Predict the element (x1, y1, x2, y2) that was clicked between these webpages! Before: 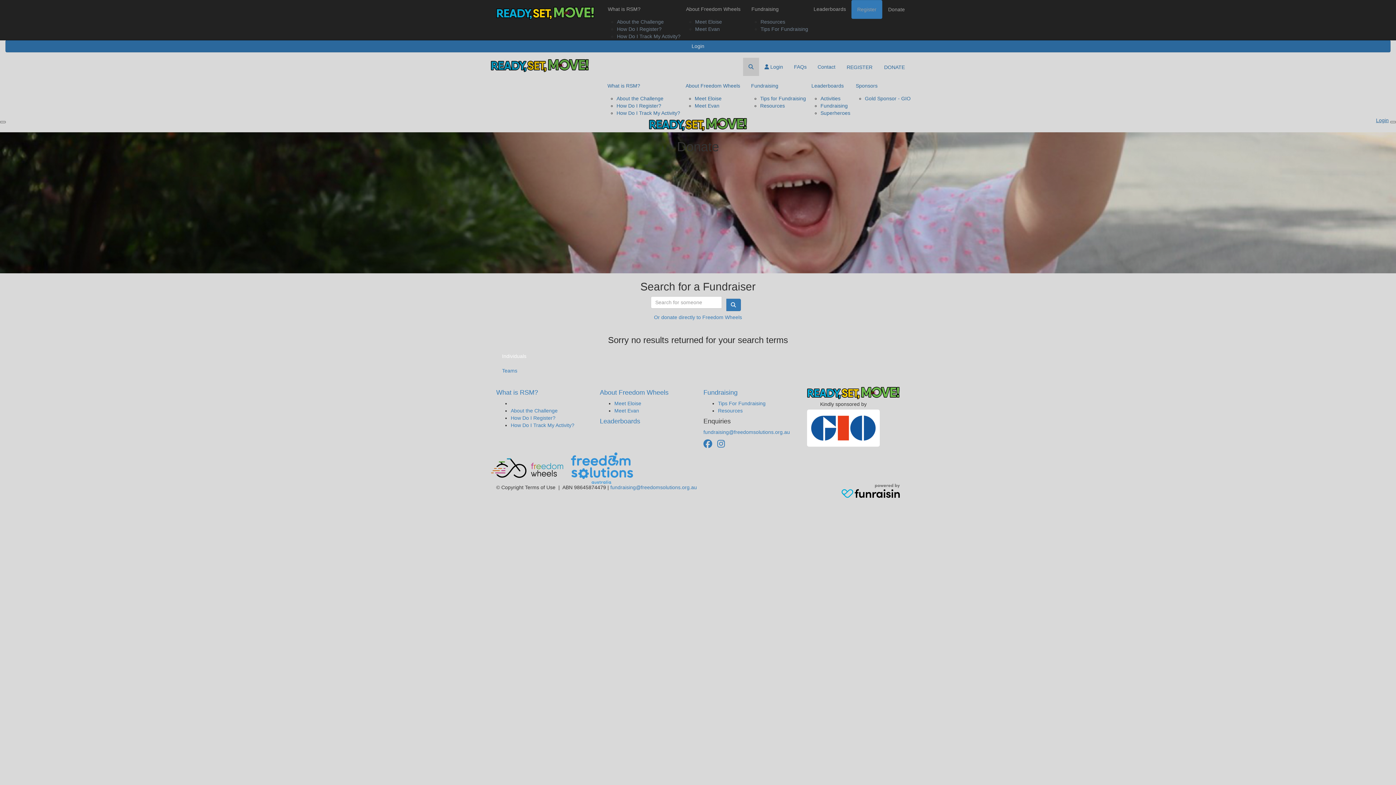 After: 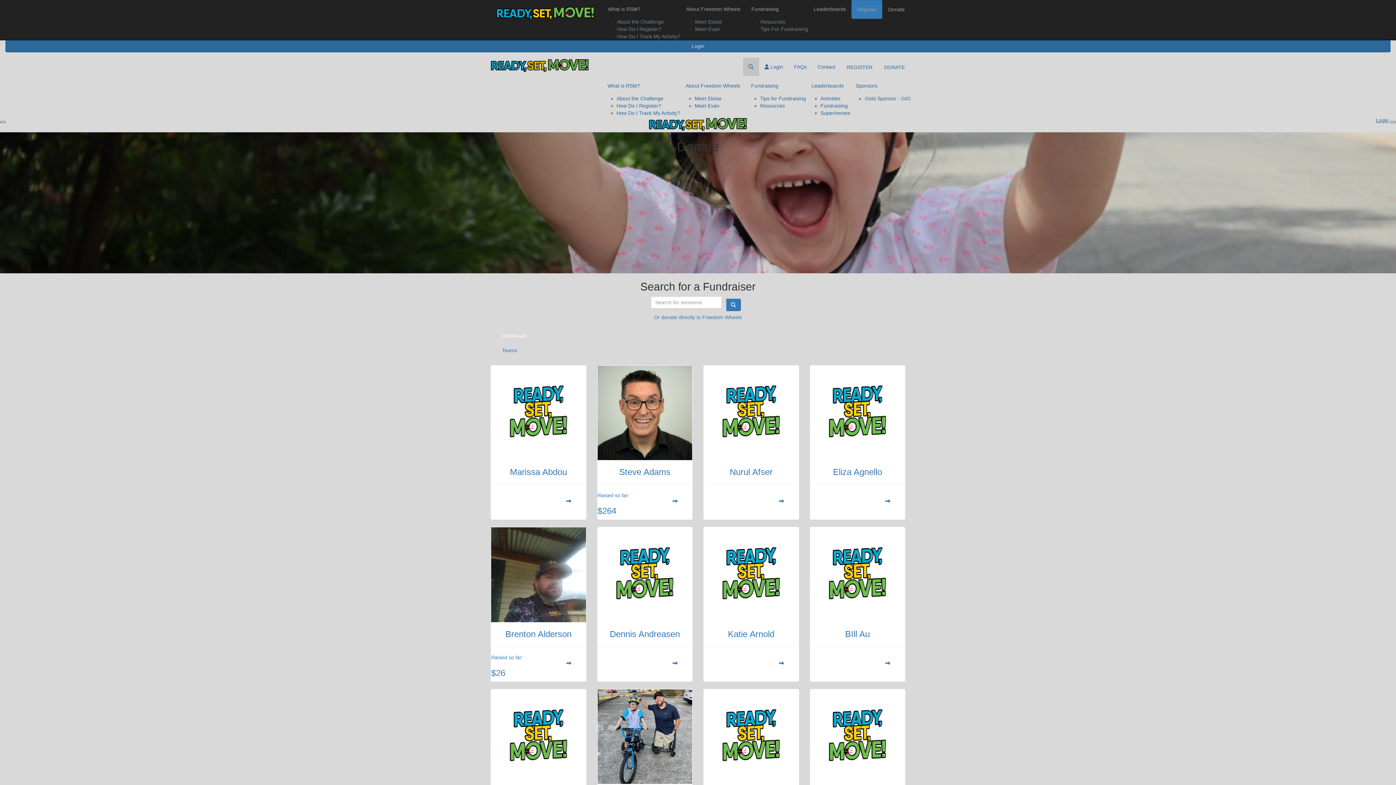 Action: bbox: (496, 349, 910, 363) label: Individuals